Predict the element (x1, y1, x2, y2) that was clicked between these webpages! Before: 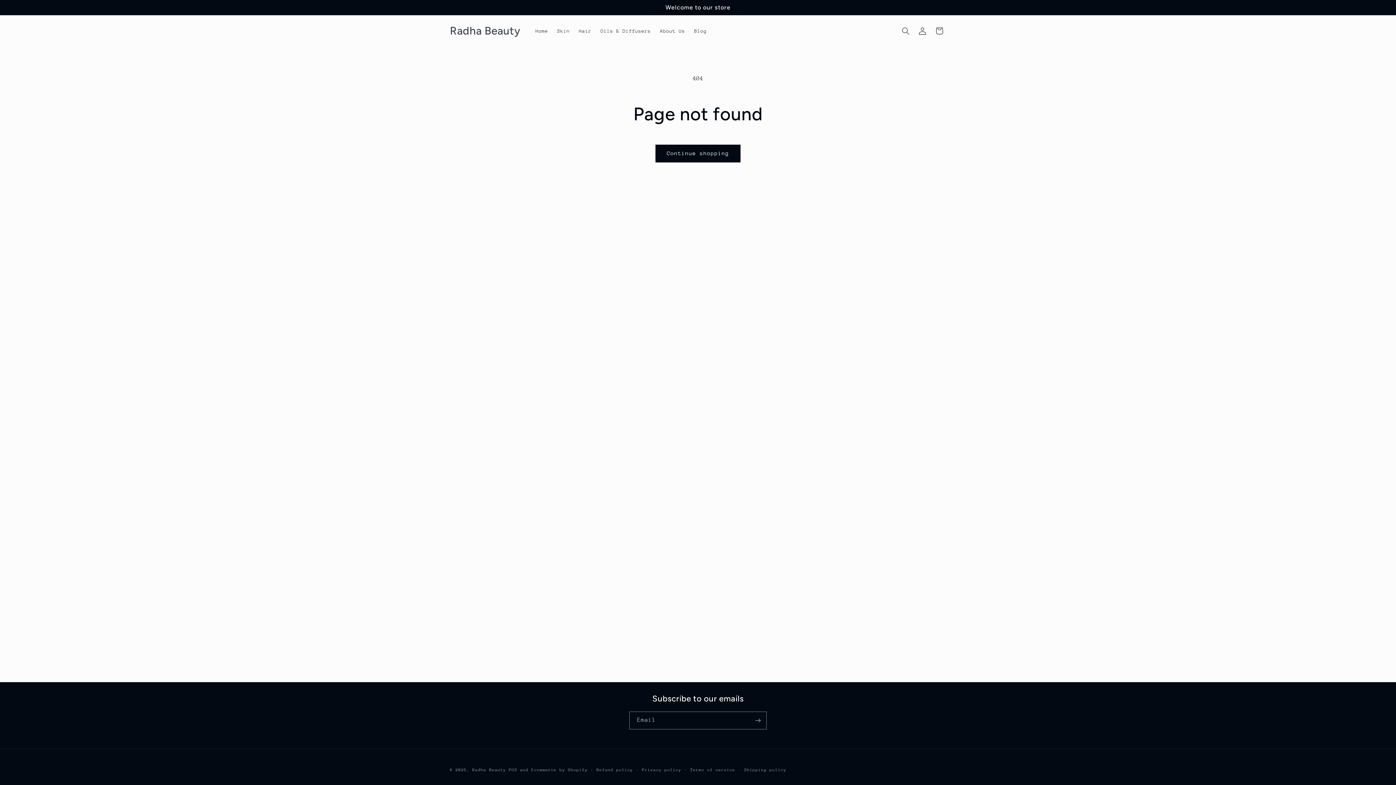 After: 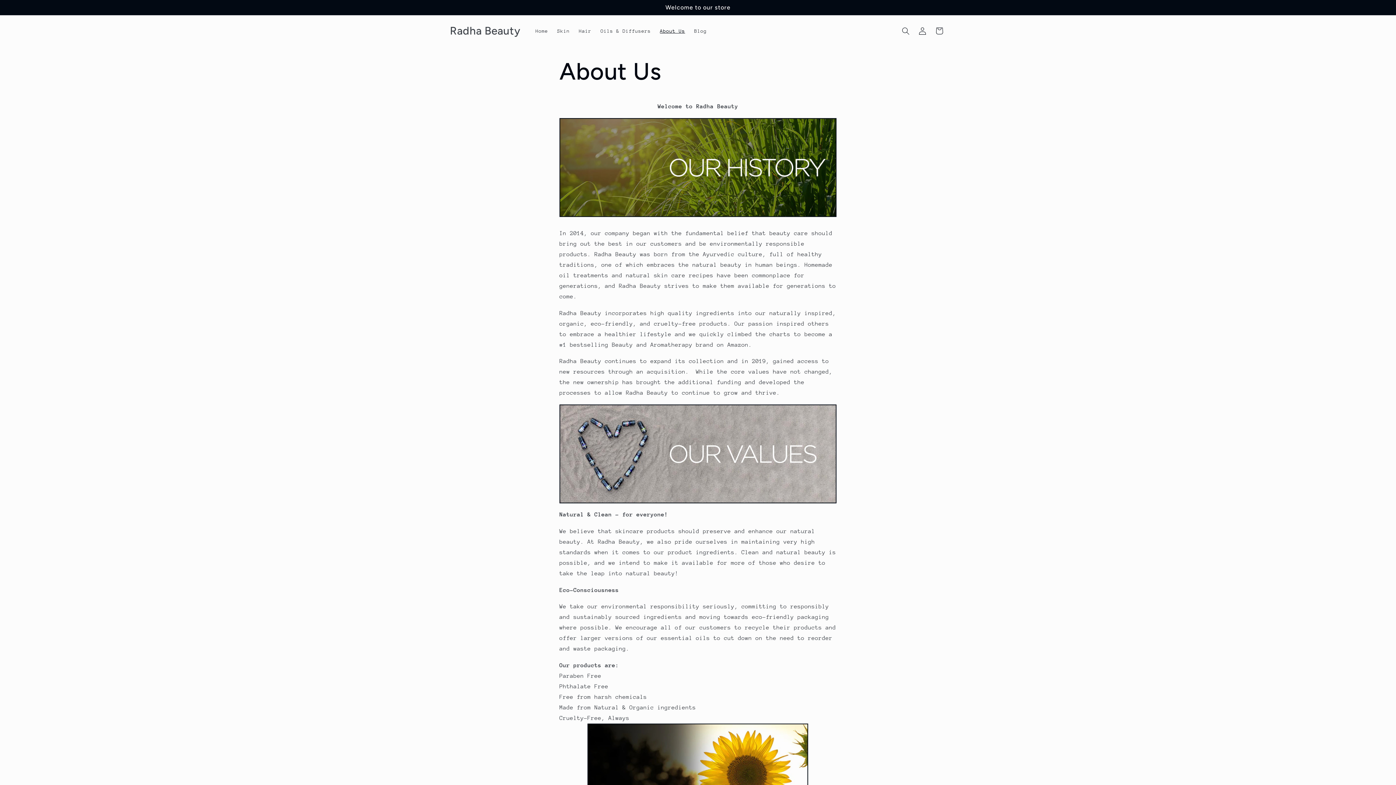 Action: label: About Us bbox: (655, 23, 689, 38)